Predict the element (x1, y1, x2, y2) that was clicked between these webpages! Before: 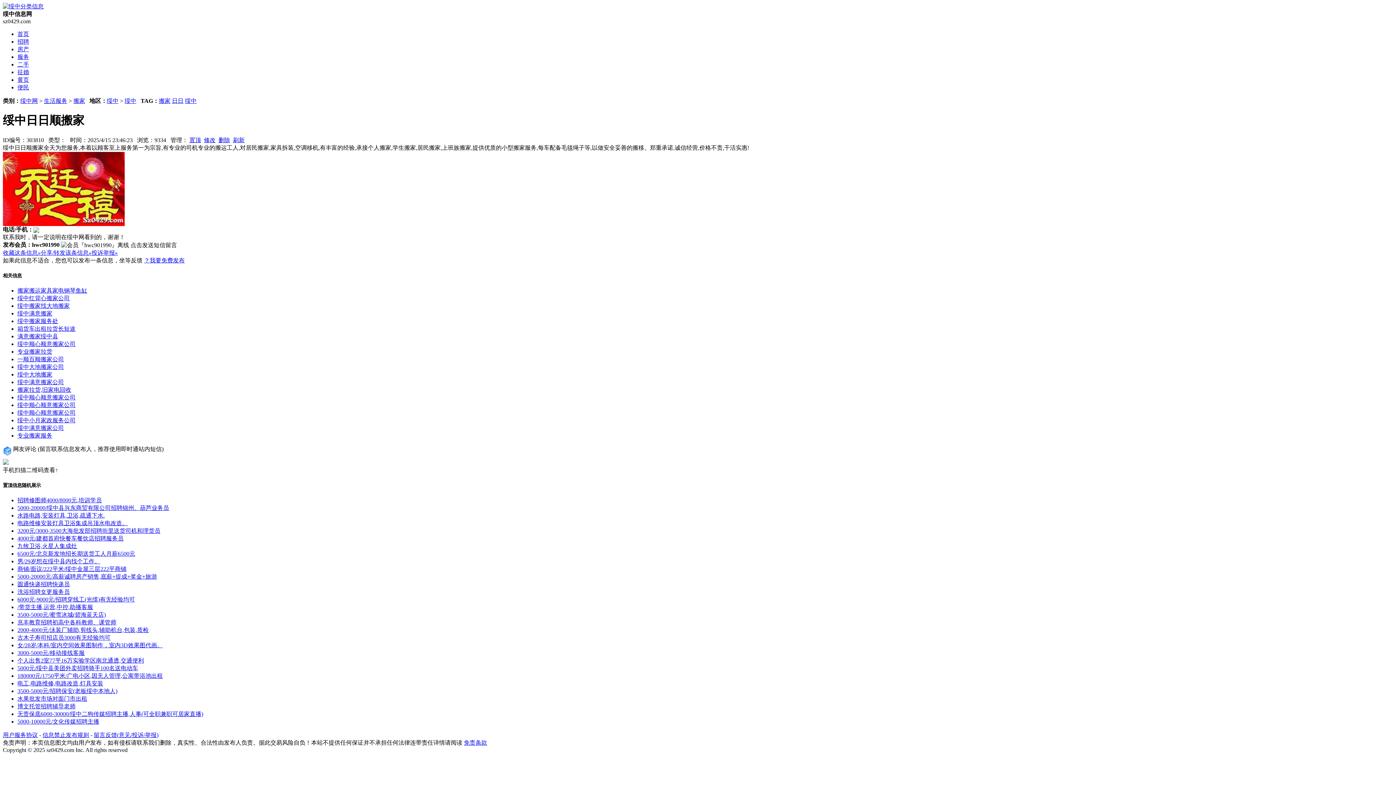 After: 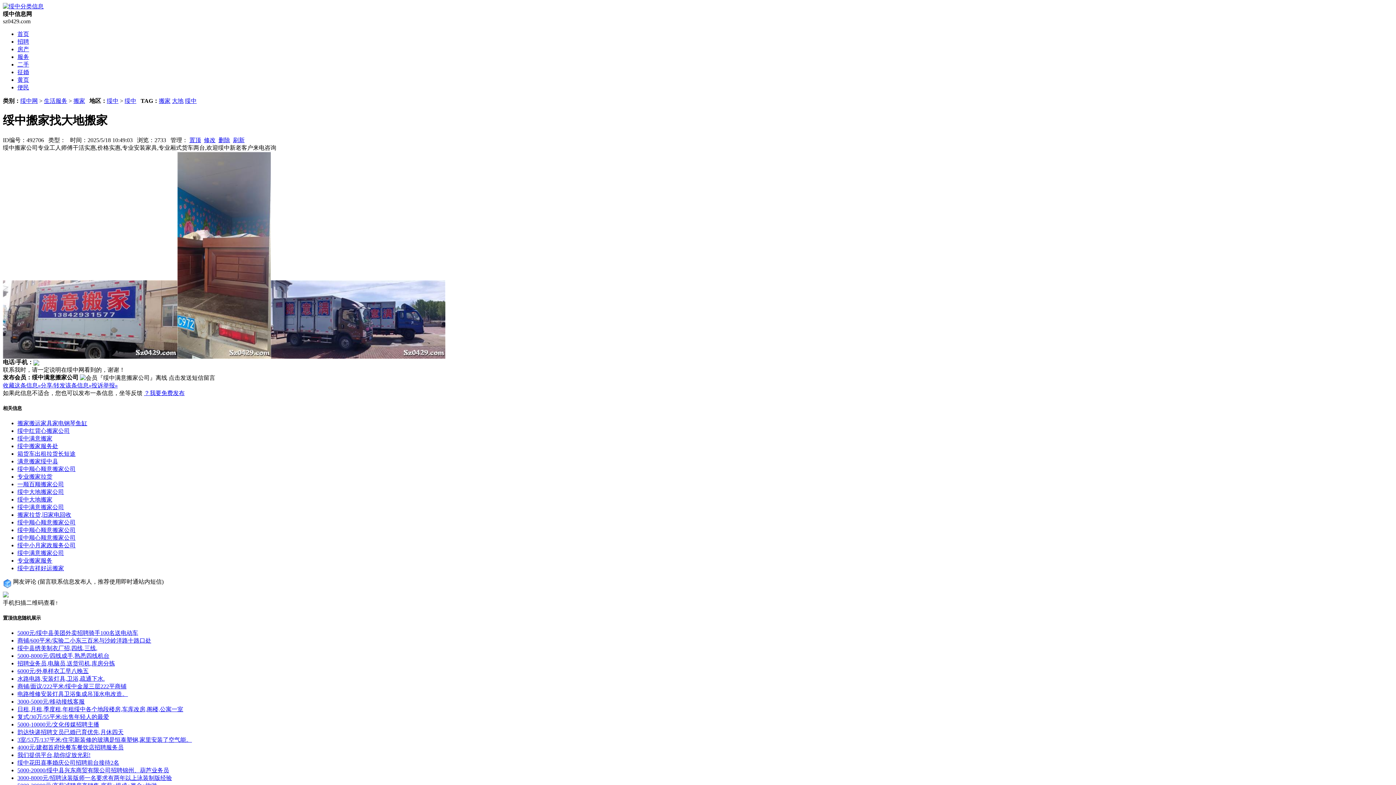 Action: bbox: (17, 302, 69, 309) label: 绥中搬家找大地搬家